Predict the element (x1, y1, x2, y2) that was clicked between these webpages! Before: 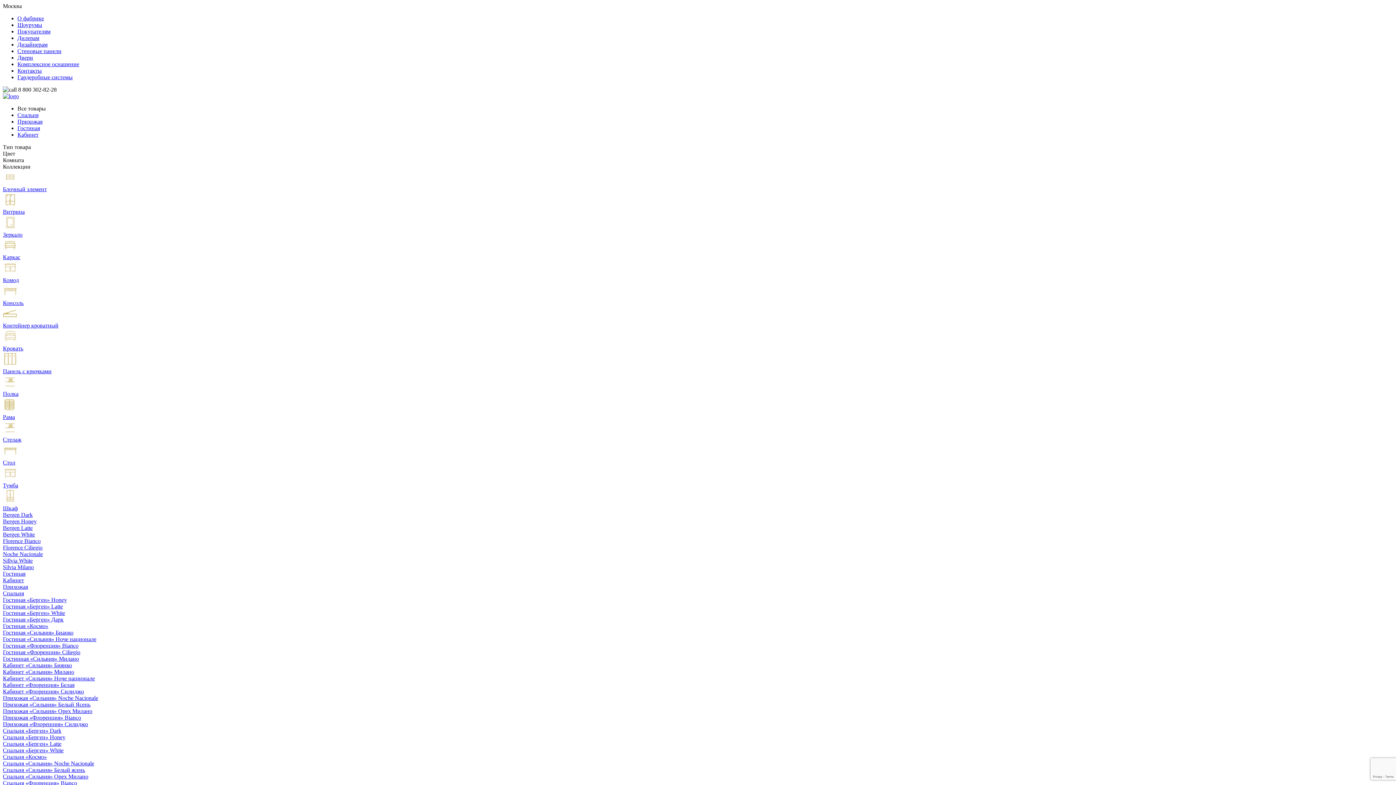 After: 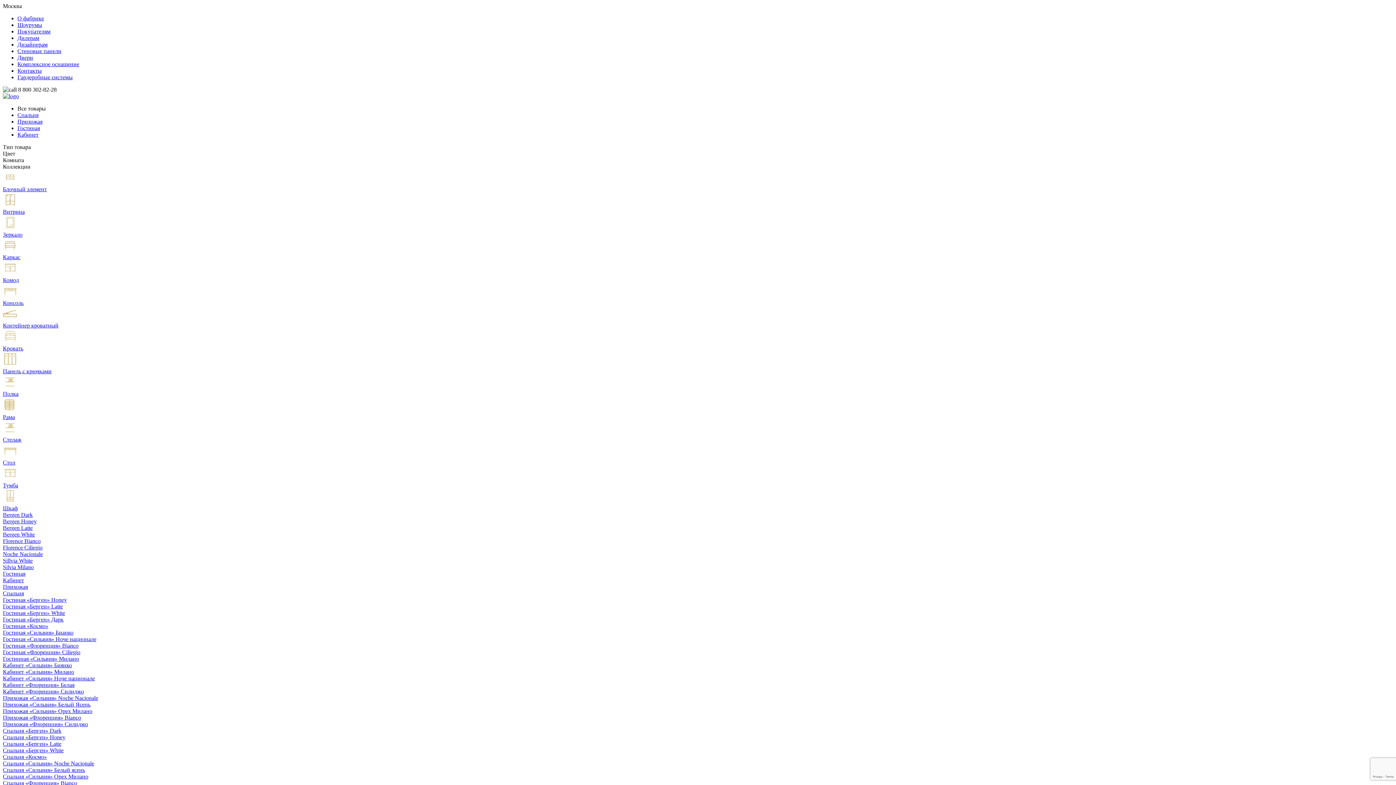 Action: bbox: (17, 34, 39, 41) label: Дилерам